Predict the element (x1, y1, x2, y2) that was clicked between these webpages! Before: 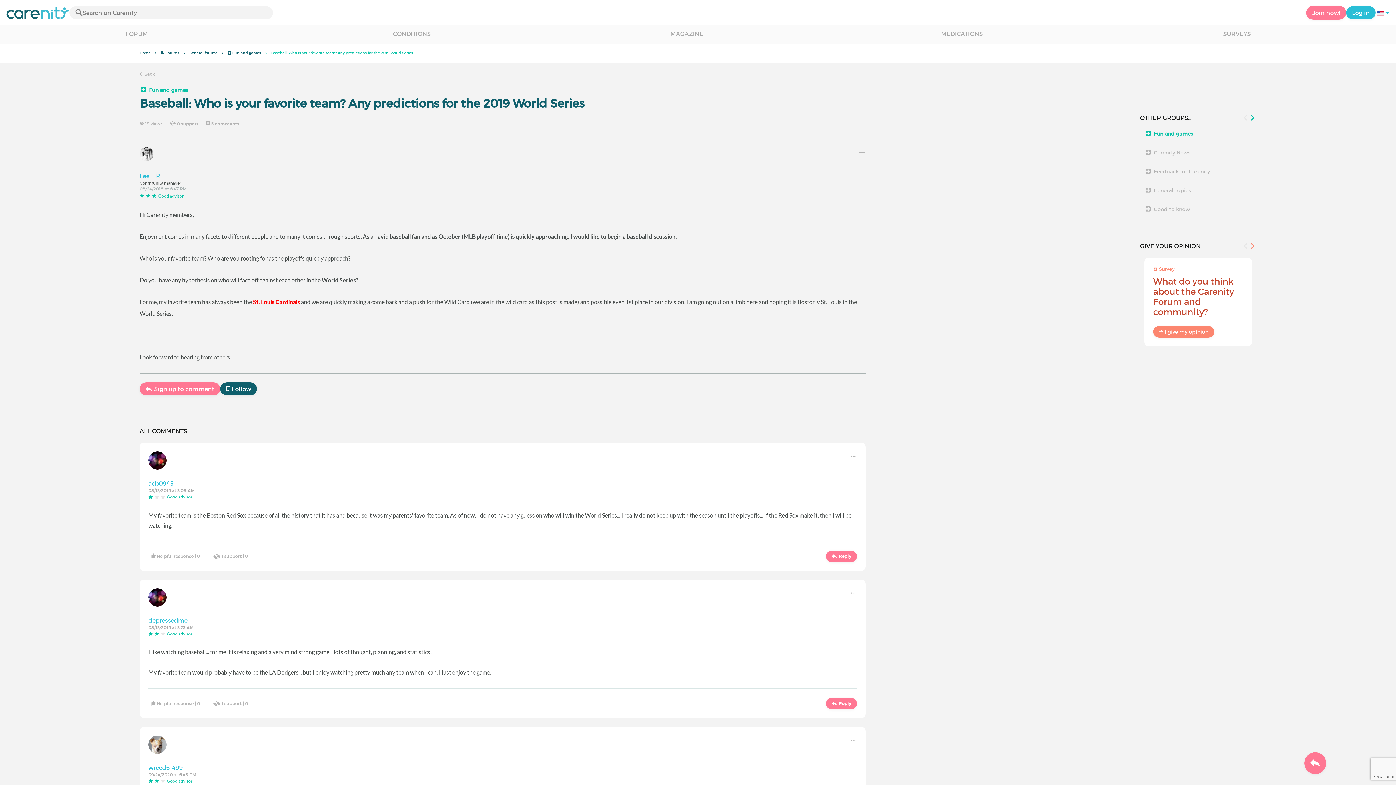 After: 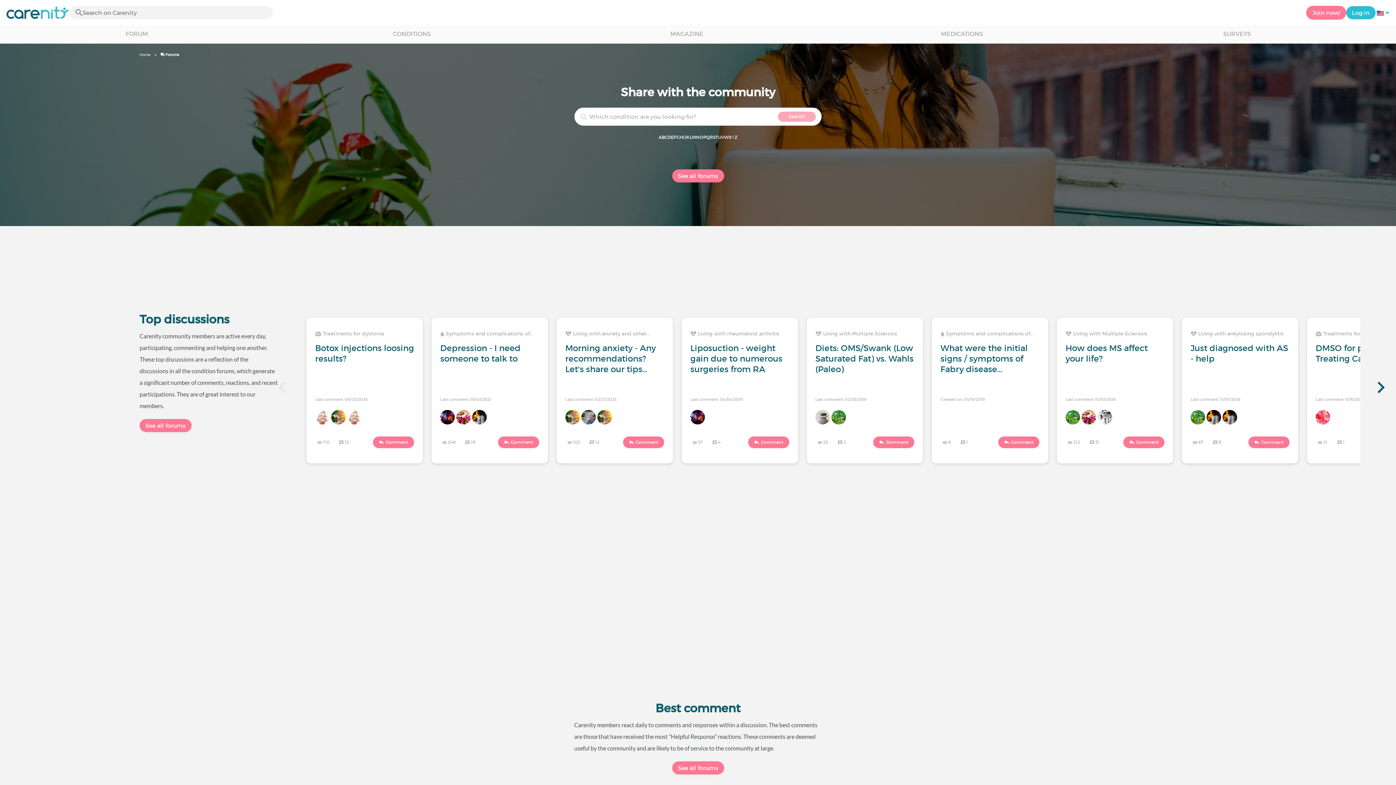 Action: bbox: (160, 50, 179, 55) label:  Forums